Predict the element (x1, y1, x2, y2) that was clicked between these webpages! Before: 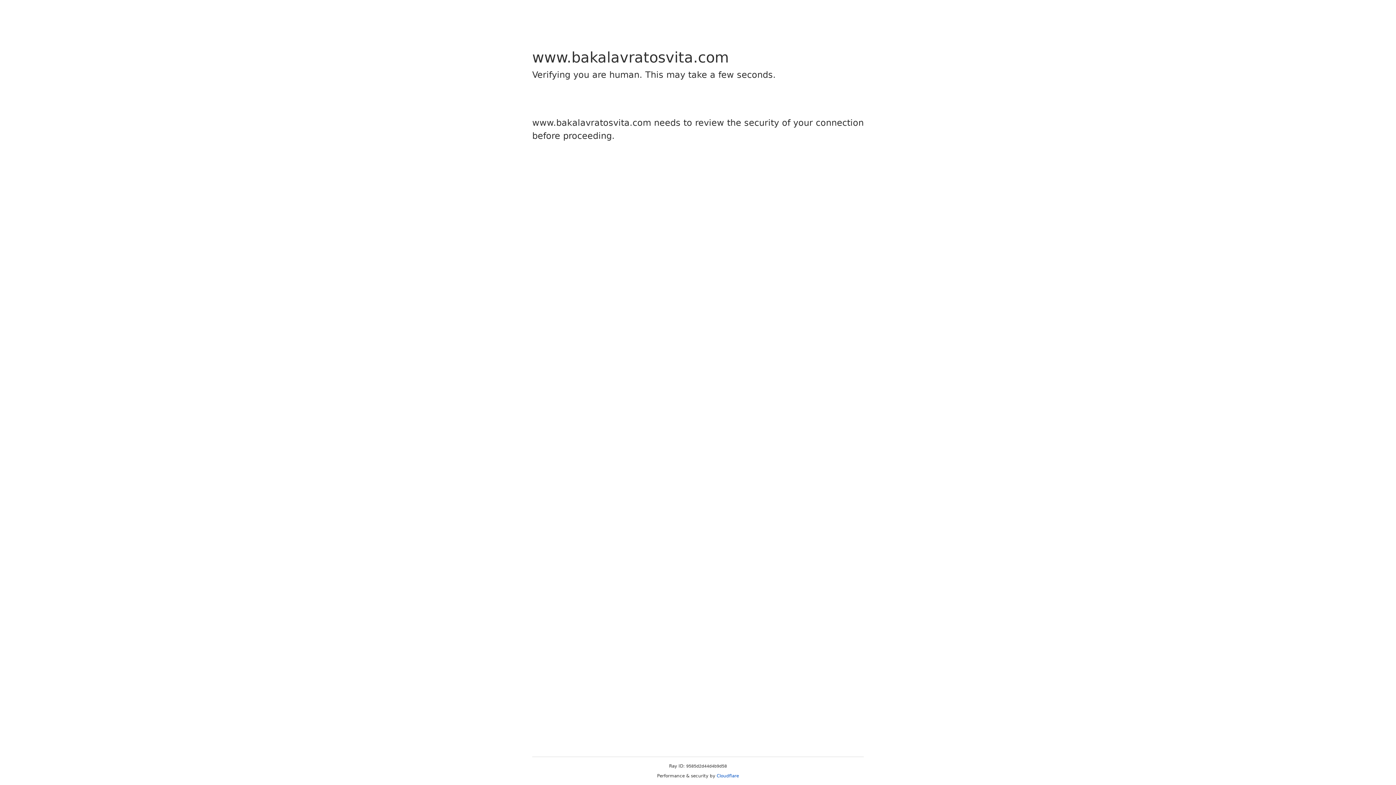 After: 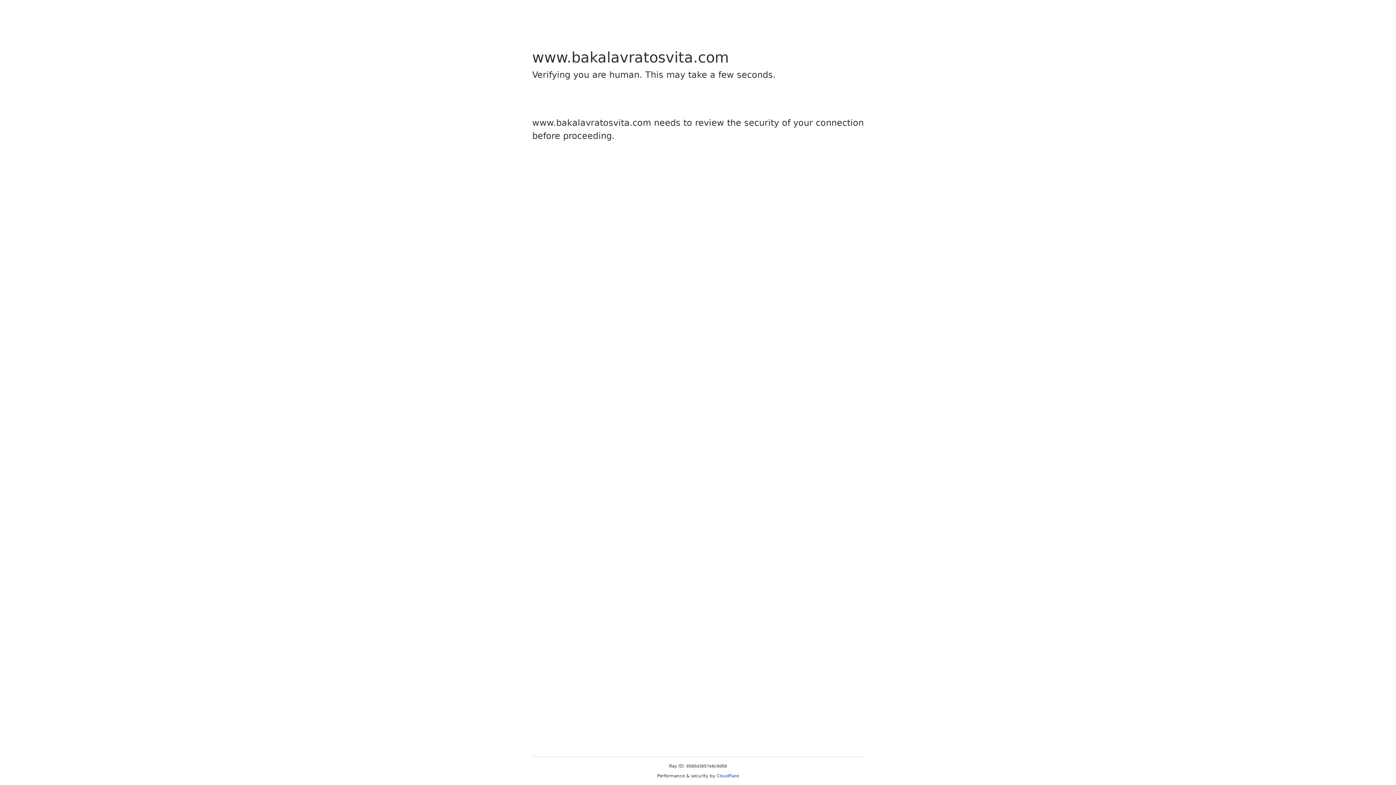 Action: bbox: (716, 773, 739, 778) label: Cloudflare